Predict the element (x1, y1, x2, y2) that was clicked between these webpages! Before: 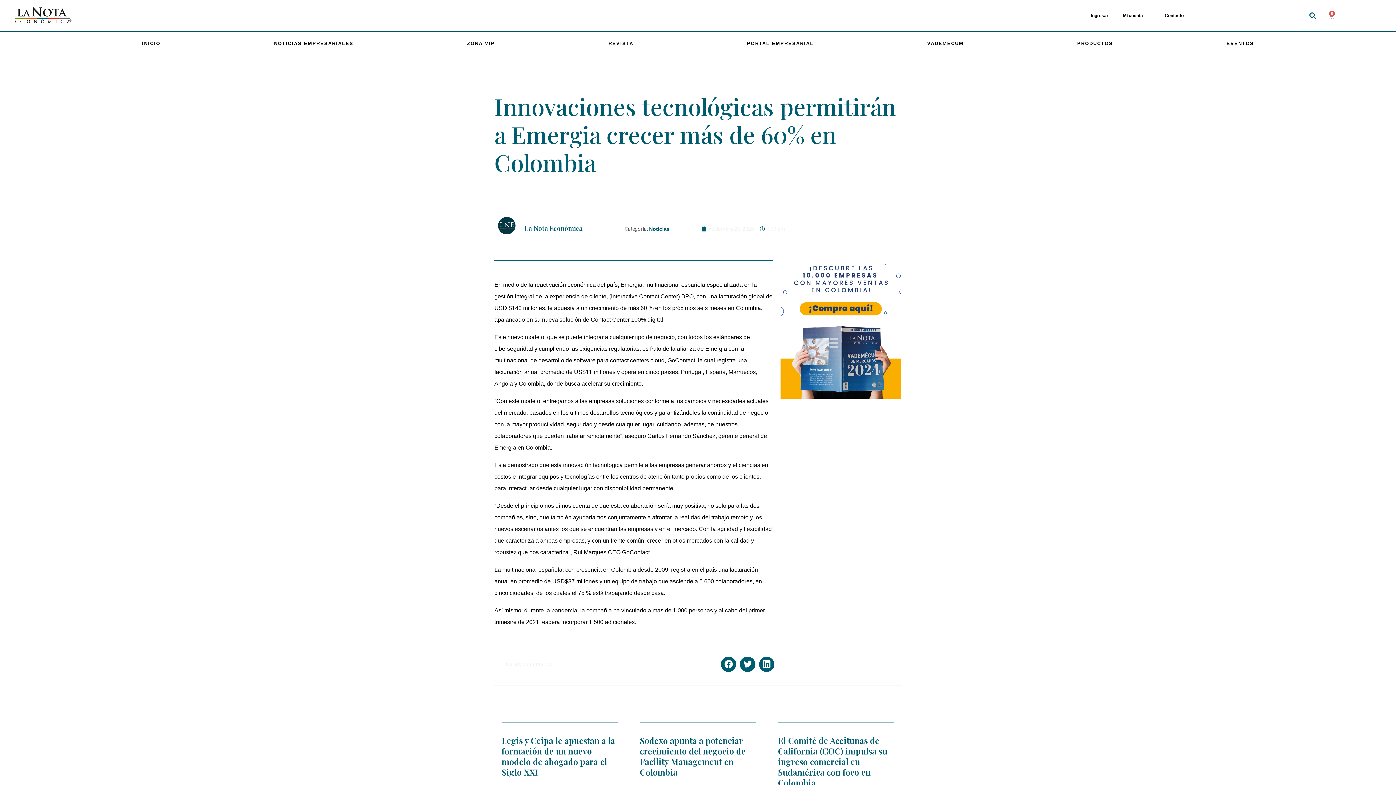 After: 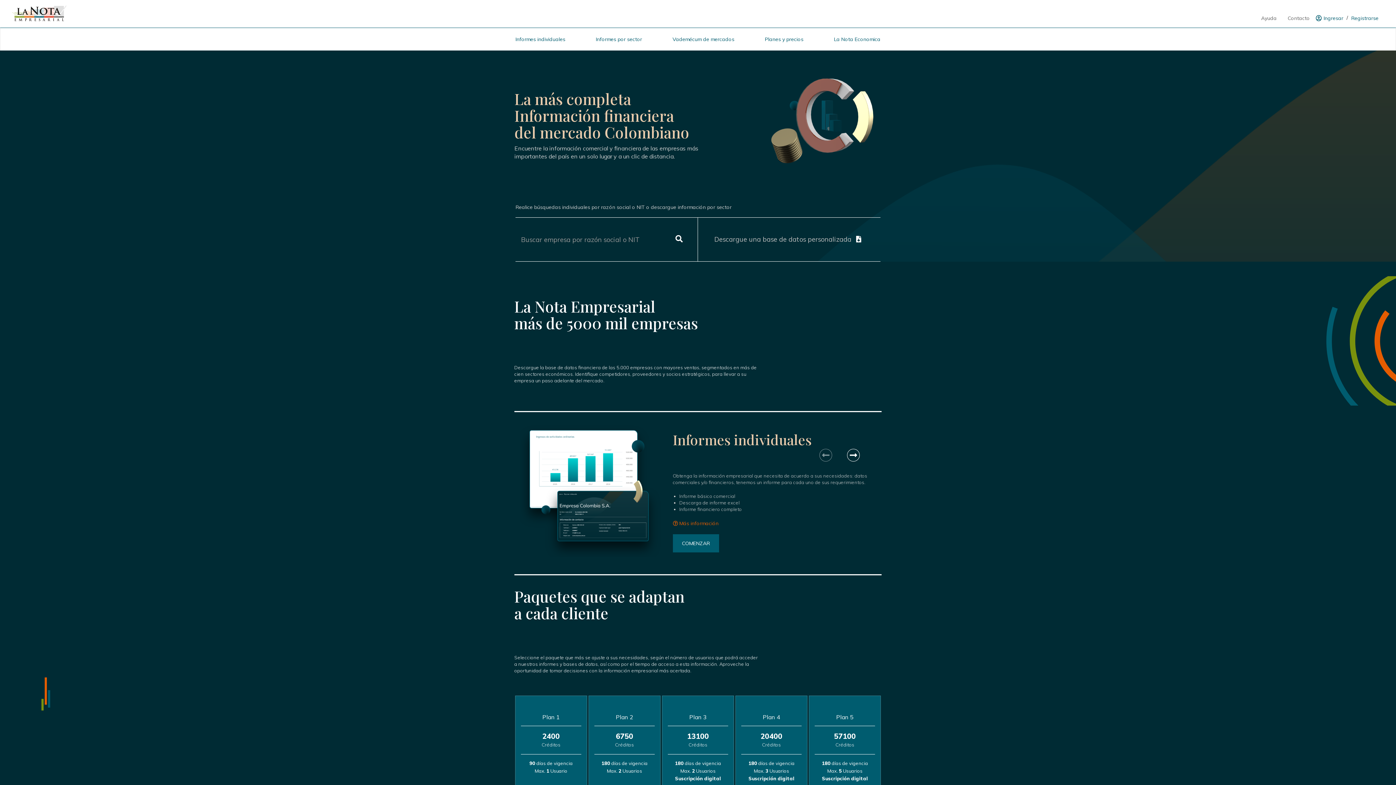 Action: bbox: (692, 35, 868, 52) label: PORTAL EMPRESARIAL